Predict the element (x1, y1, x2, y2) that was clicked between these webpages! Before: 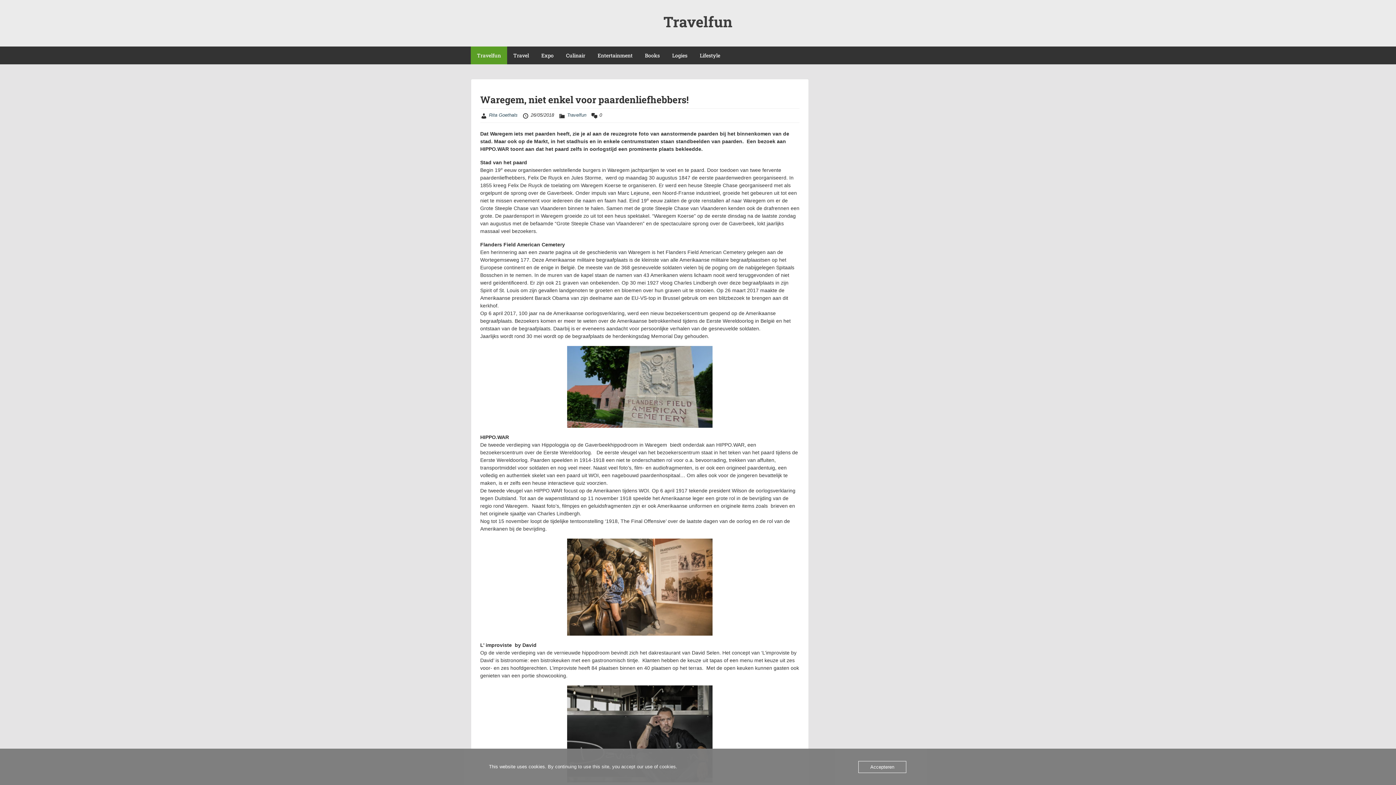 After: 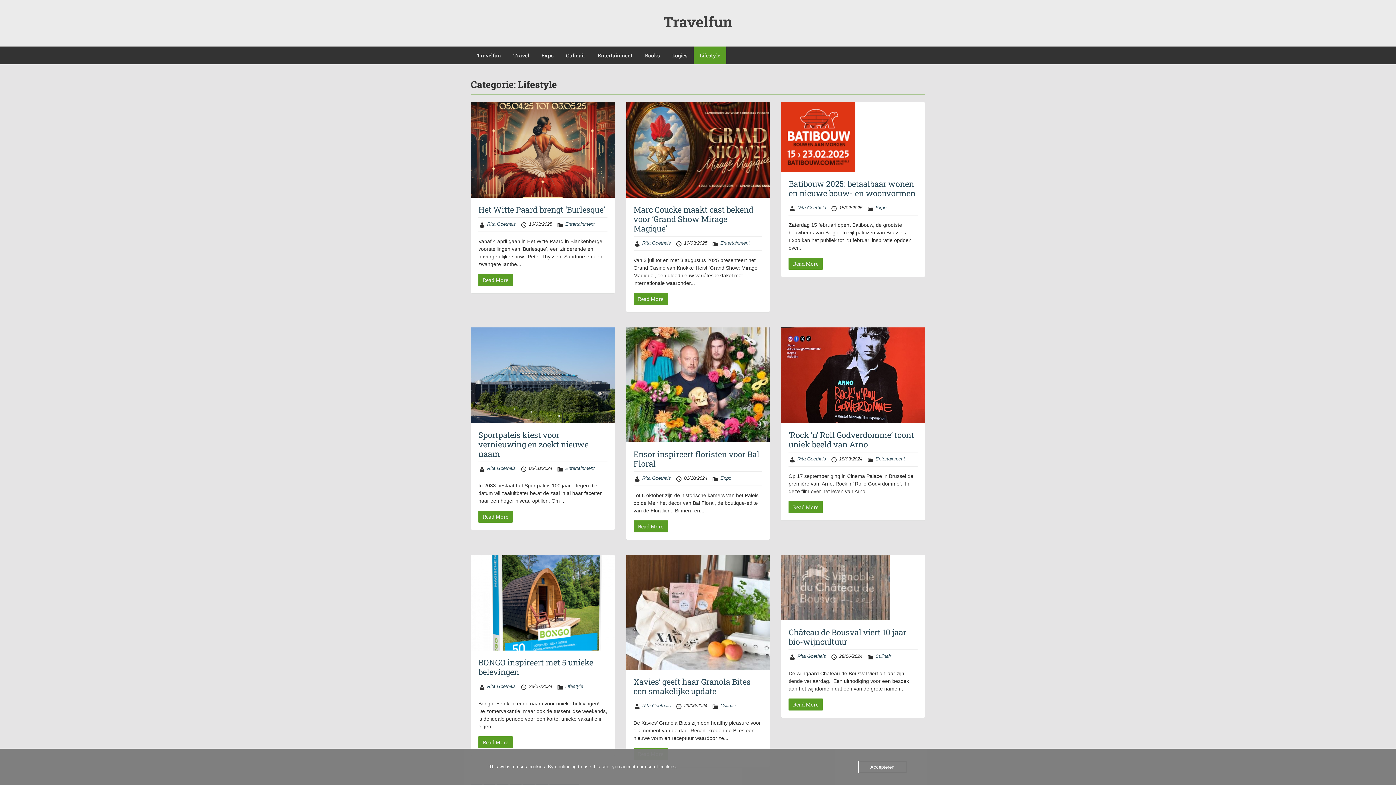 Action: bbox: (693, 46, 726, 64) label: Lifestyle